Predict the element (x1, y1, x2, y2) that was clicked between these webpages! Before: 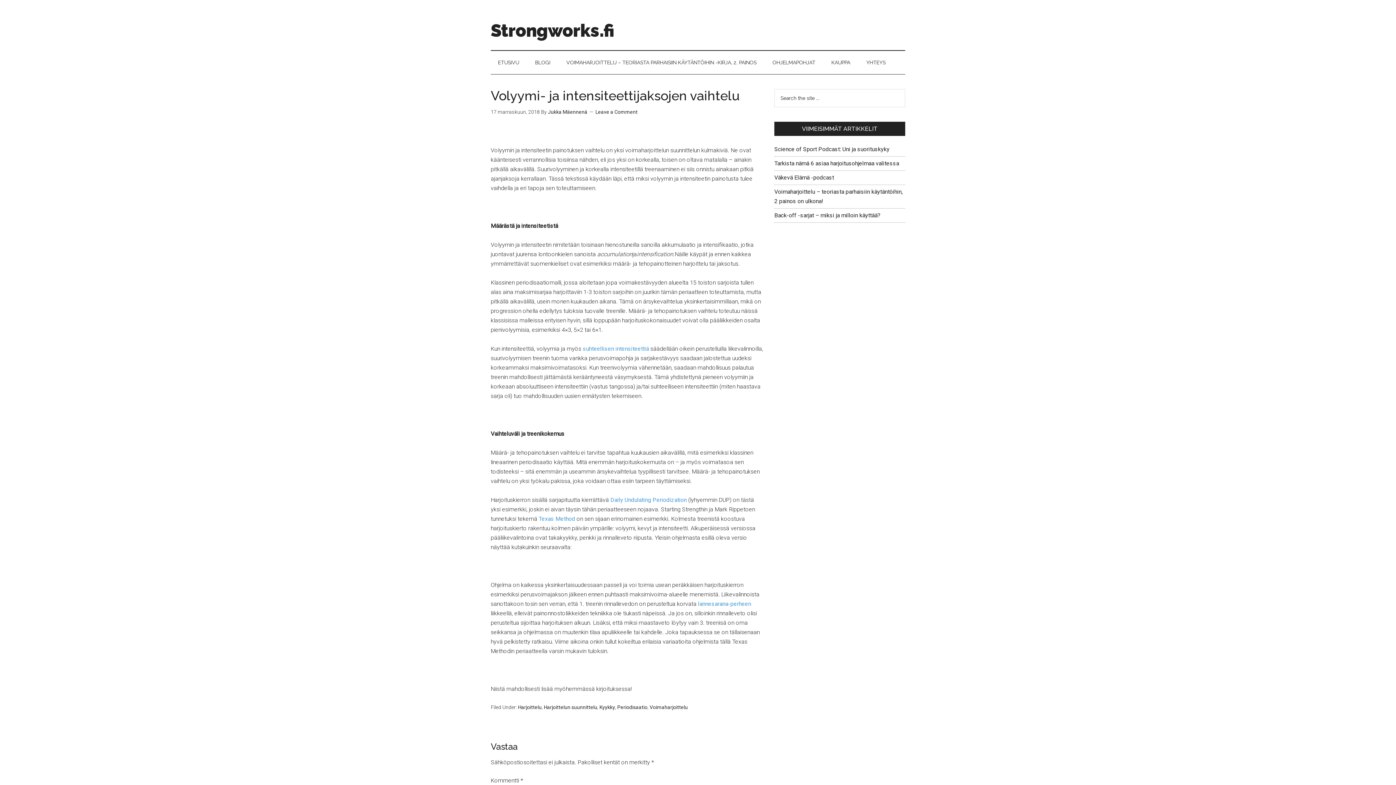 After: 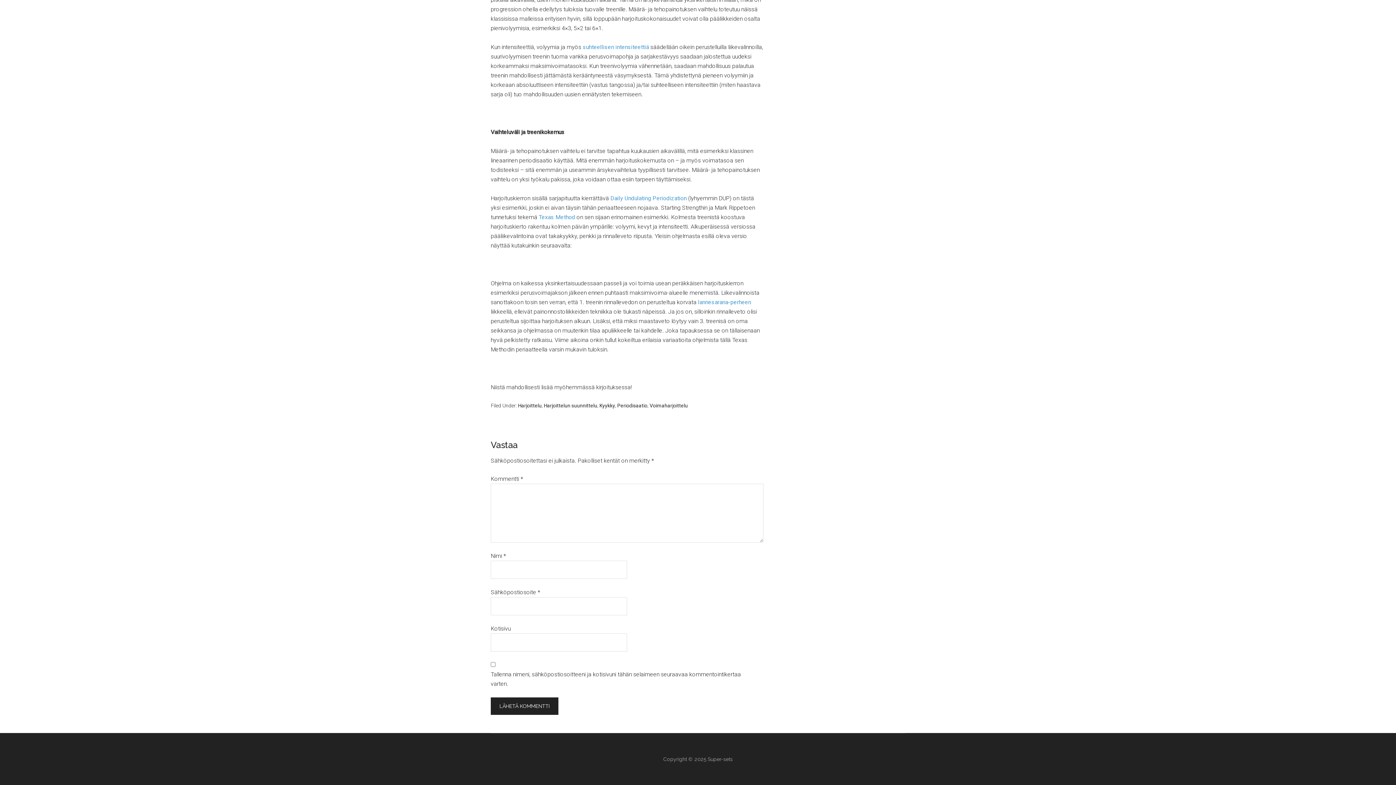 Action: label: Leave a Comment bbox: (595, 109, 637, 114)